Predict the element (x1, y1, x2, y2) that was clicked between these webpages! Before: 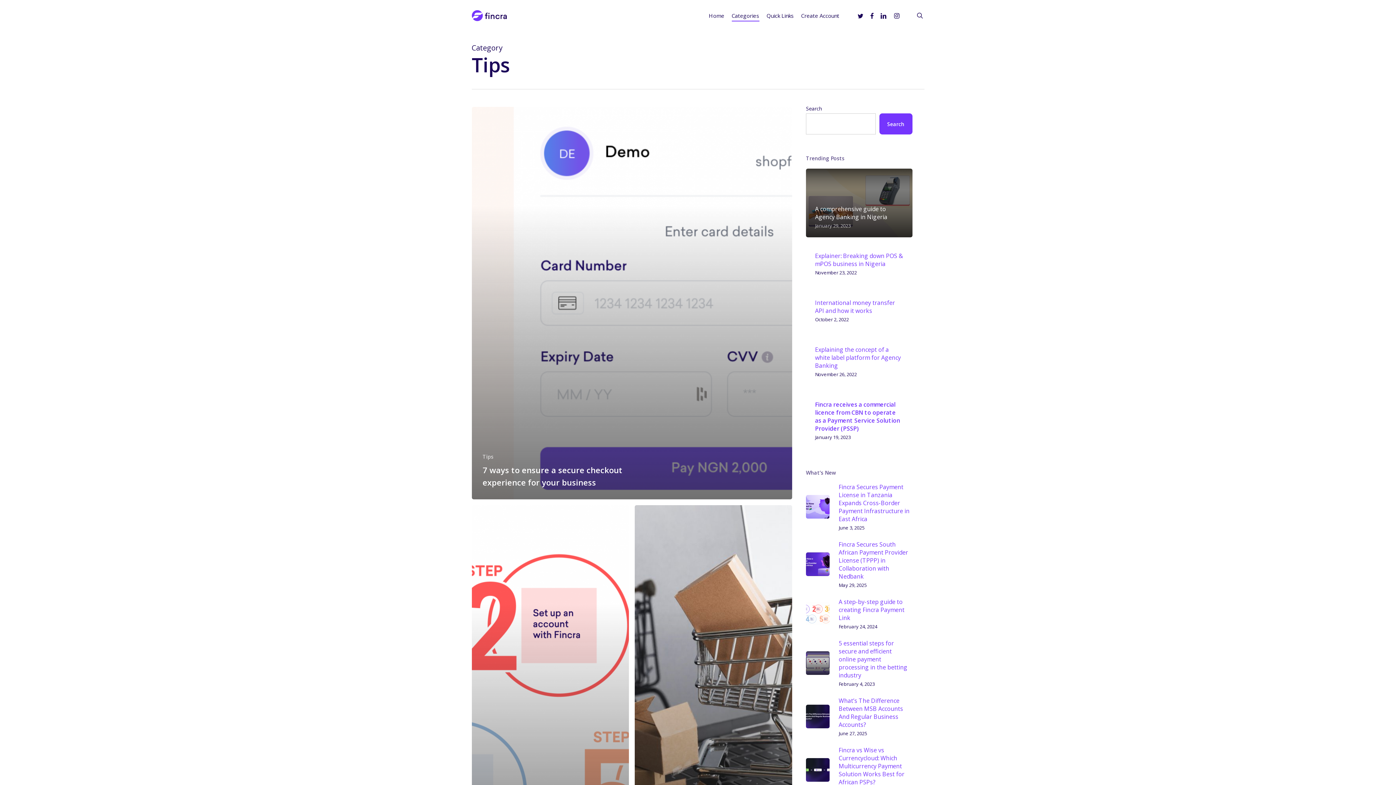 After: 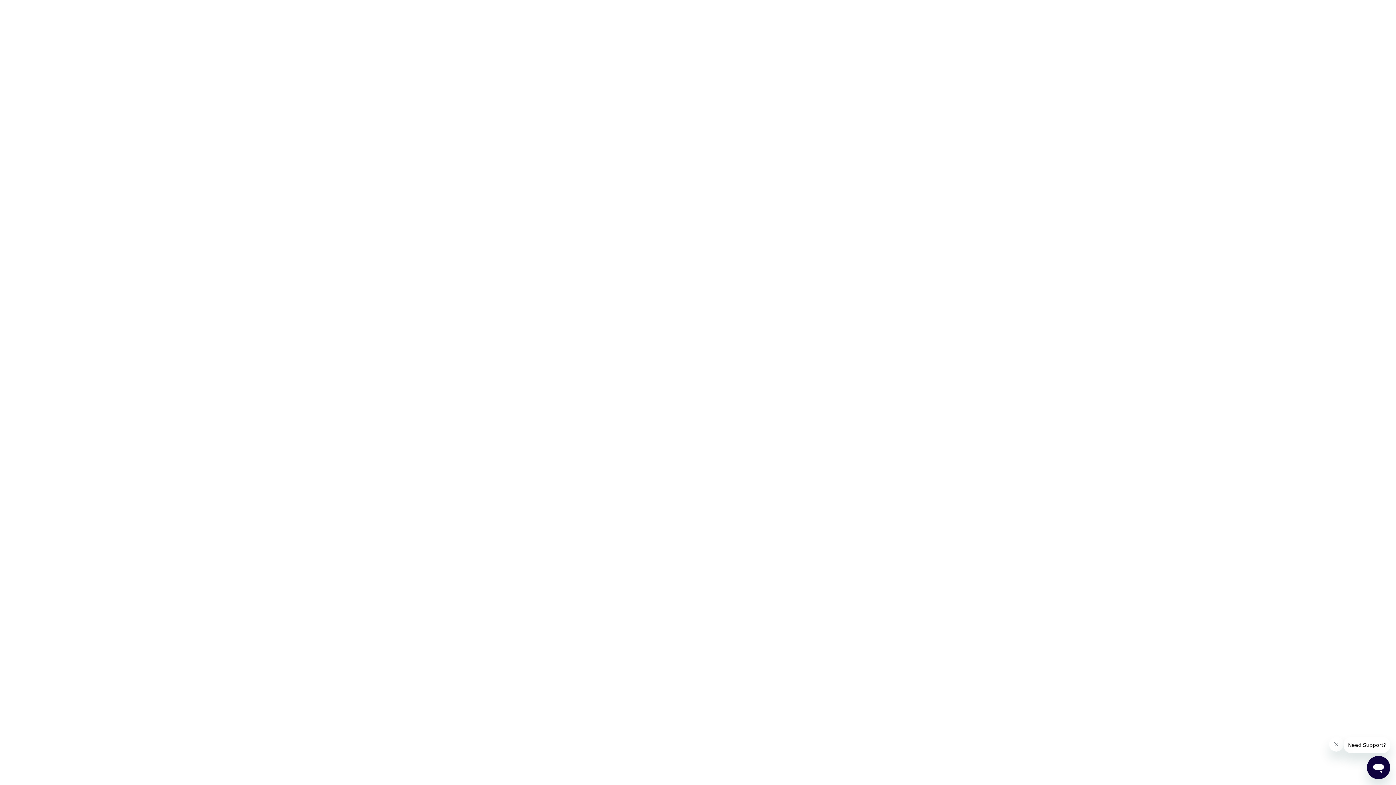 Action: label: Create Account bbox: (801, 11, 839, 19)